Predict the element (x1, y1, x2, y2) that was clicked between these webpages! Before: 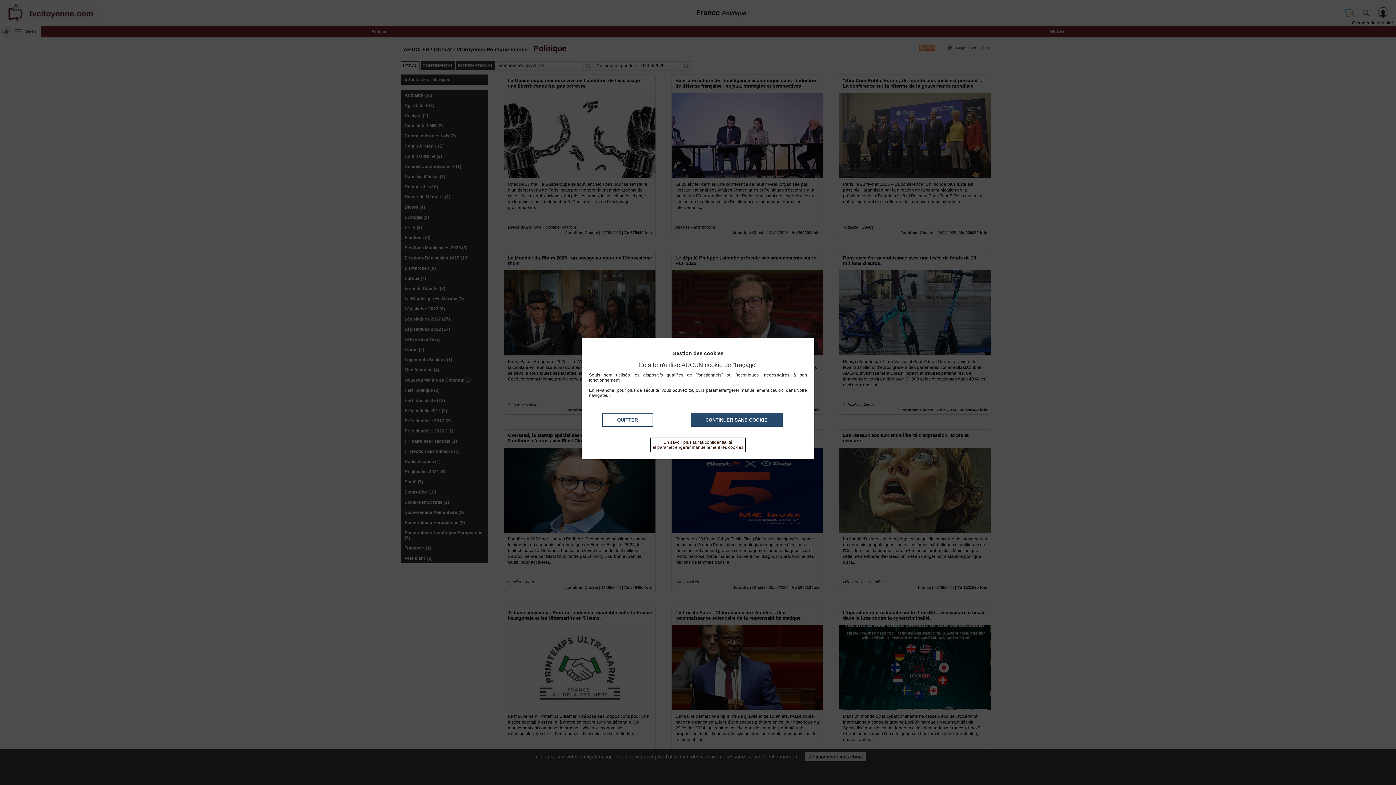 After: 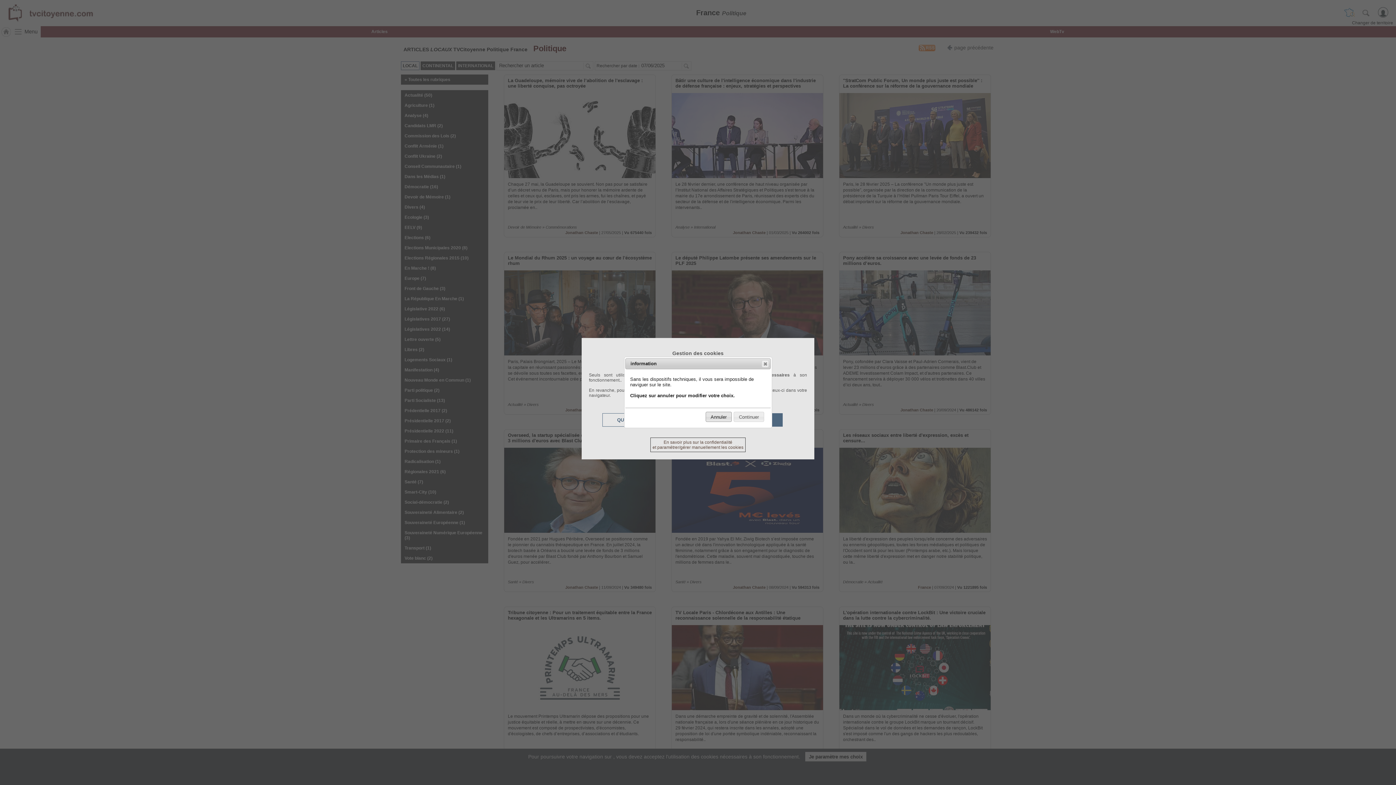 Action: label: QUITTER bbox: (602, 413, 652, 426)